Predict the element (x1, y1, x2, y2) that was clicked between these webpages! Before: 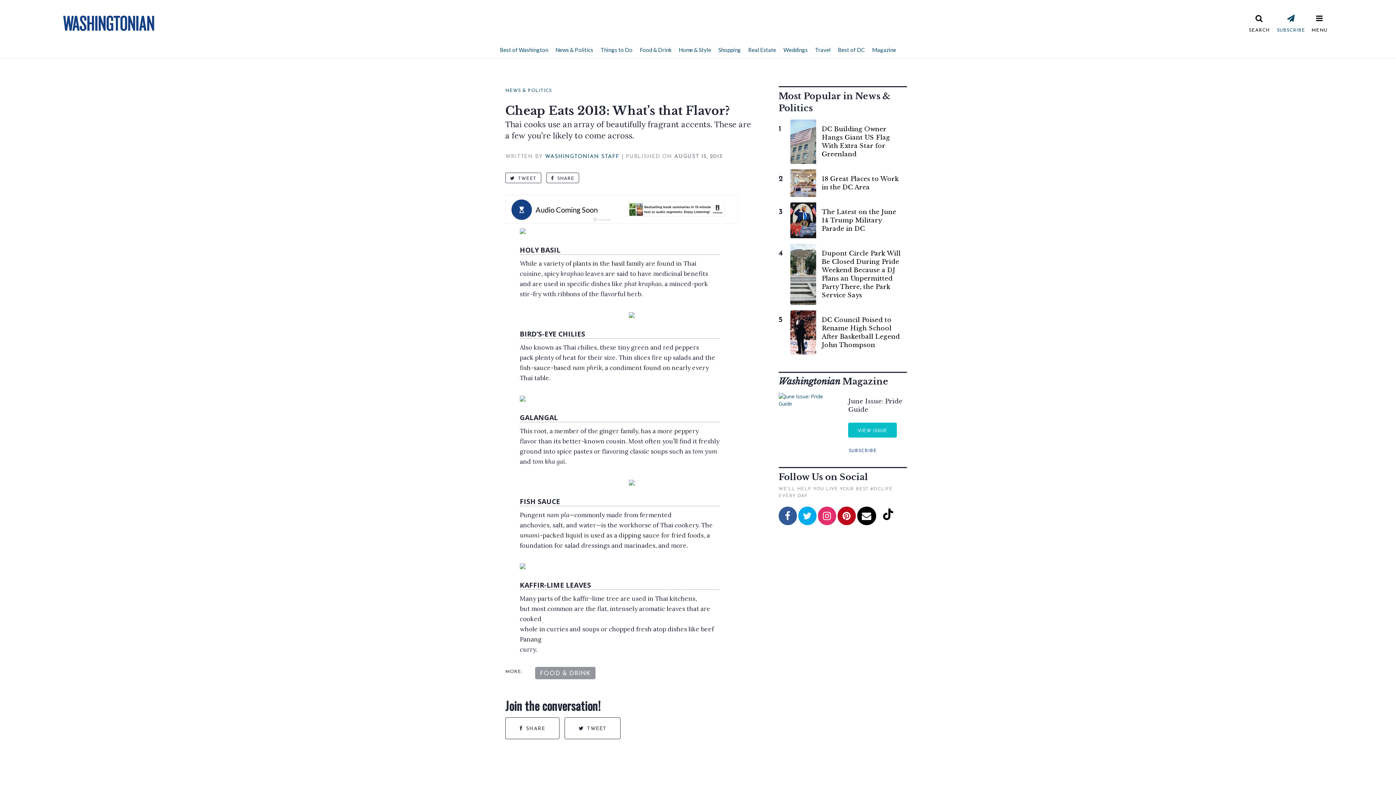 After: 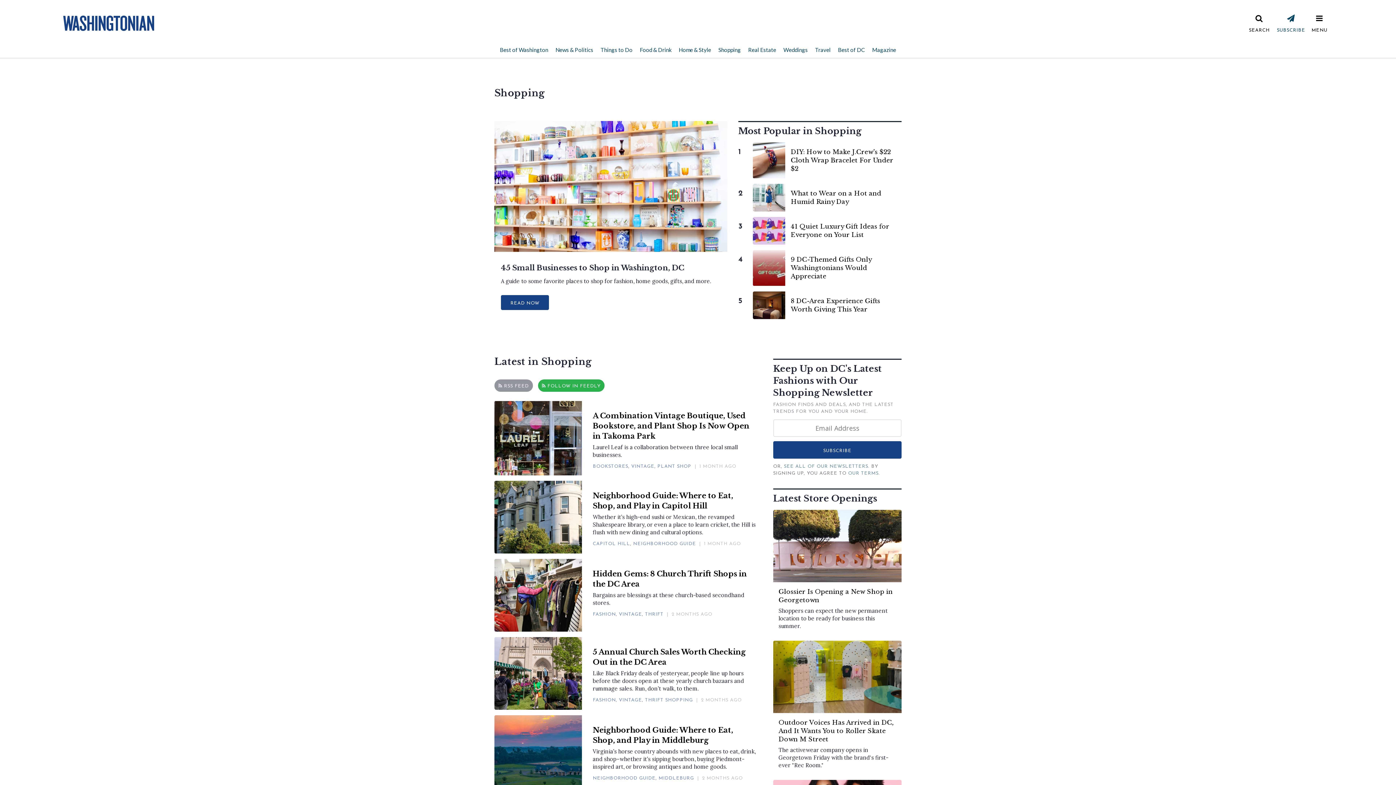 Action: bbox: (714, 41, 744, 57) label: Shopping